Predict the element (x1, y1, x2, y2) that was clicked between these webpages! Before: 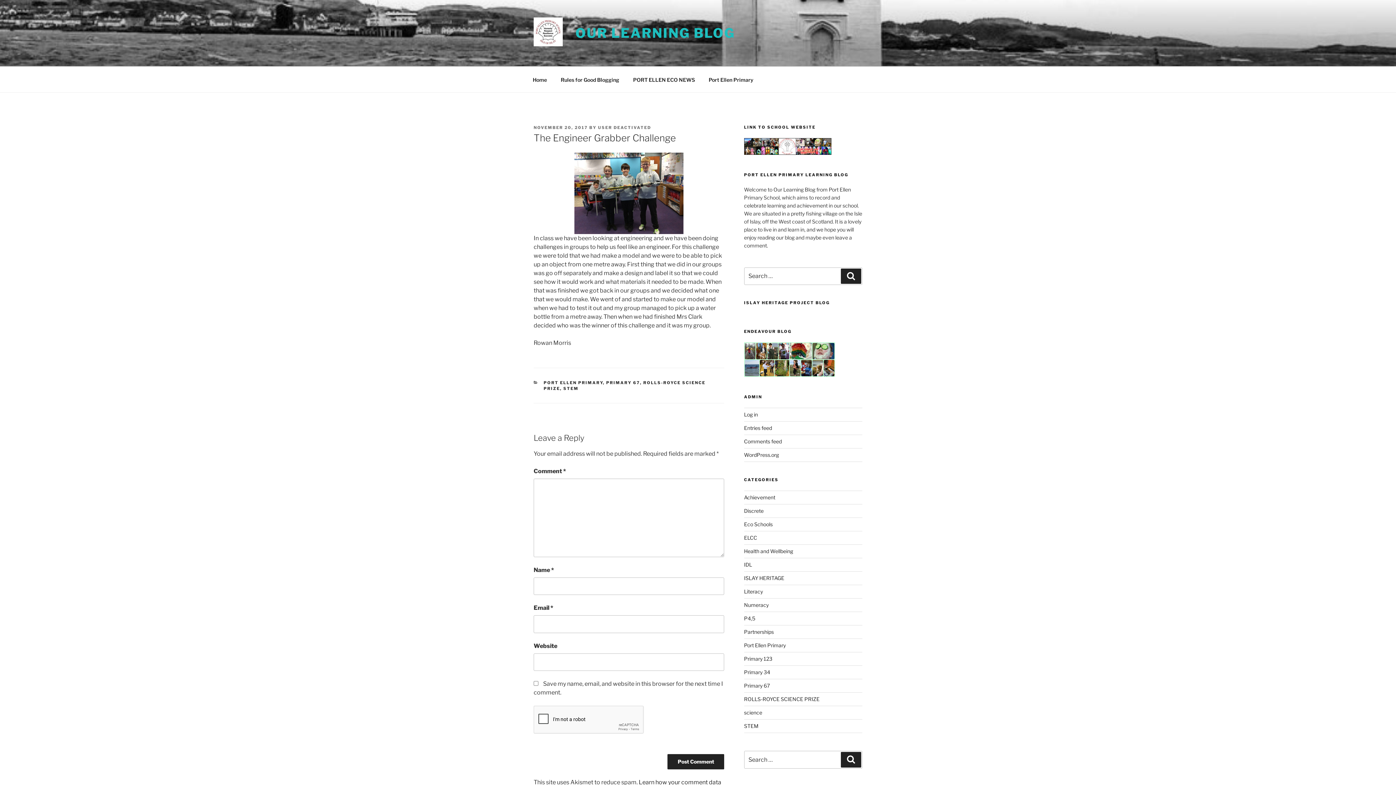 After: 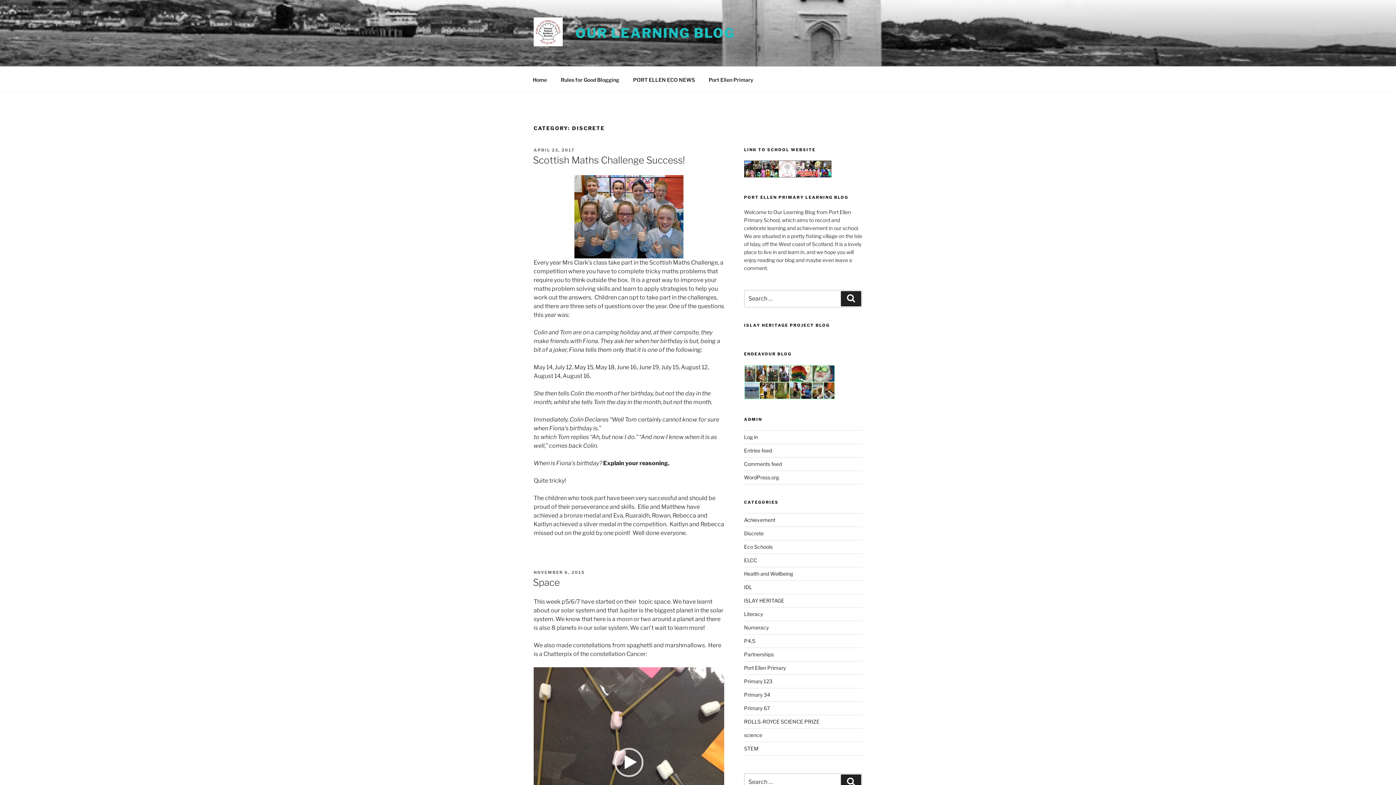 Action: label: Discrete bbox: (744, 508, 763, 514)